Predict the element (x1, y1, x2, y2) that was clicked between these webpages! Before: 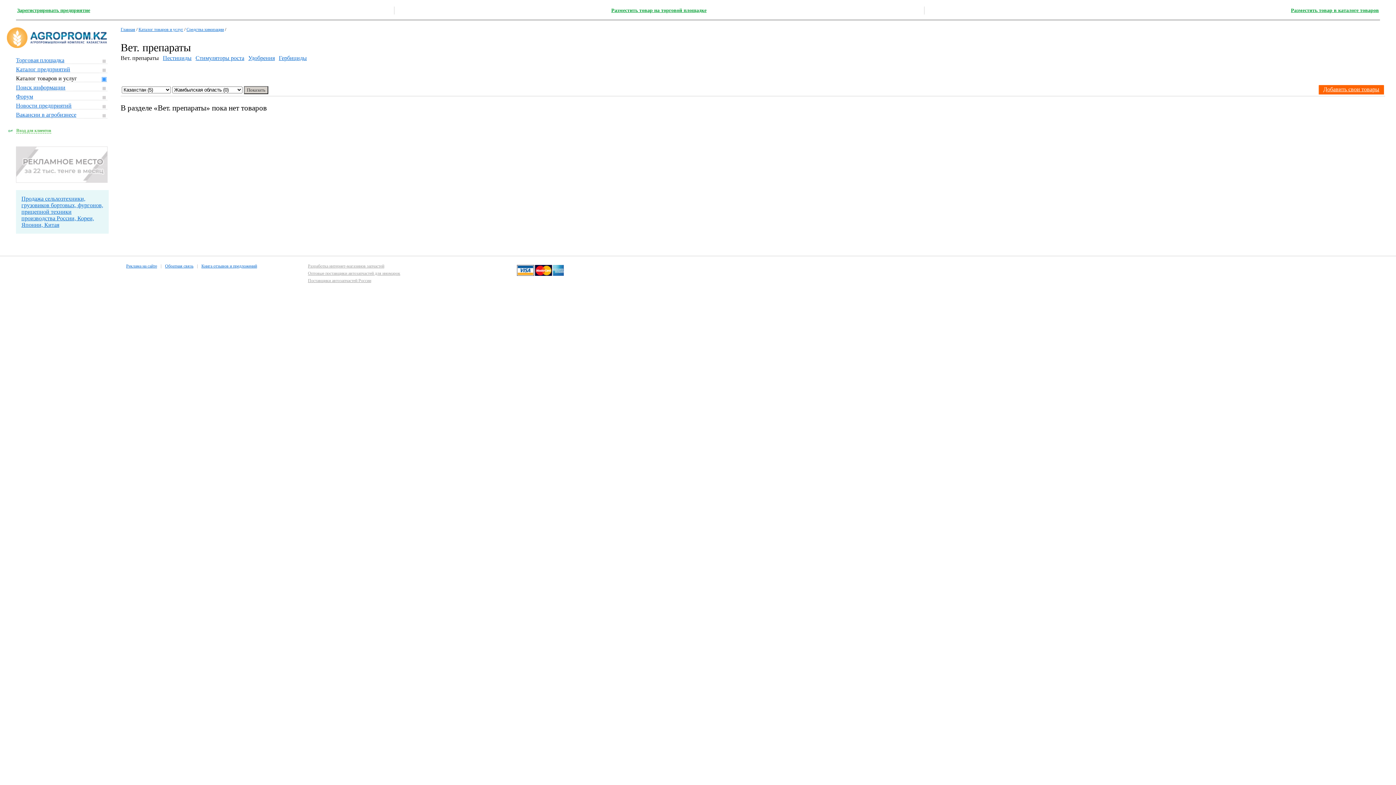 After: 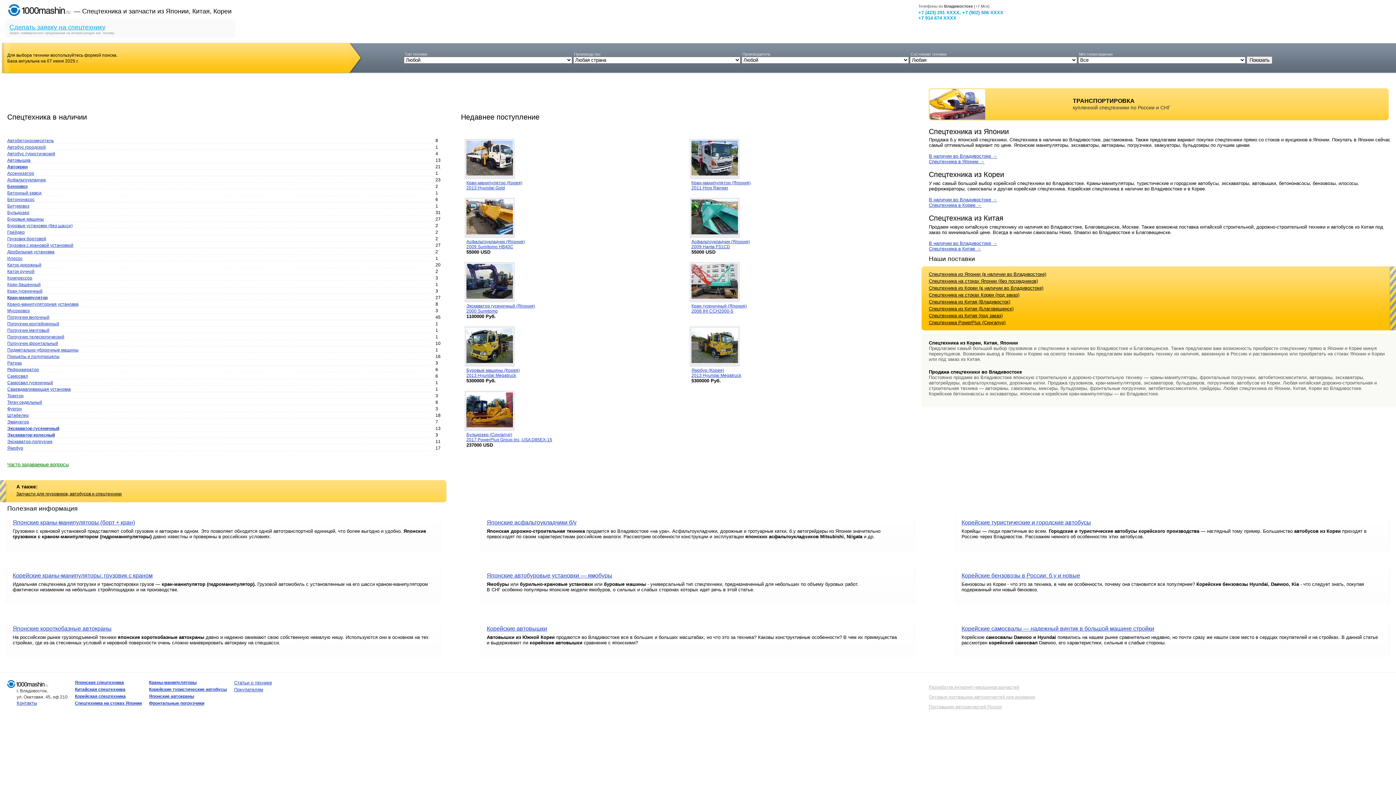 Action: bbox: (21, 195, 103, 228) label: Продажа сельхозтехники, грузовиков бортовых, фургонов, прицепной техники производства России, Кореи, Японии, Китая